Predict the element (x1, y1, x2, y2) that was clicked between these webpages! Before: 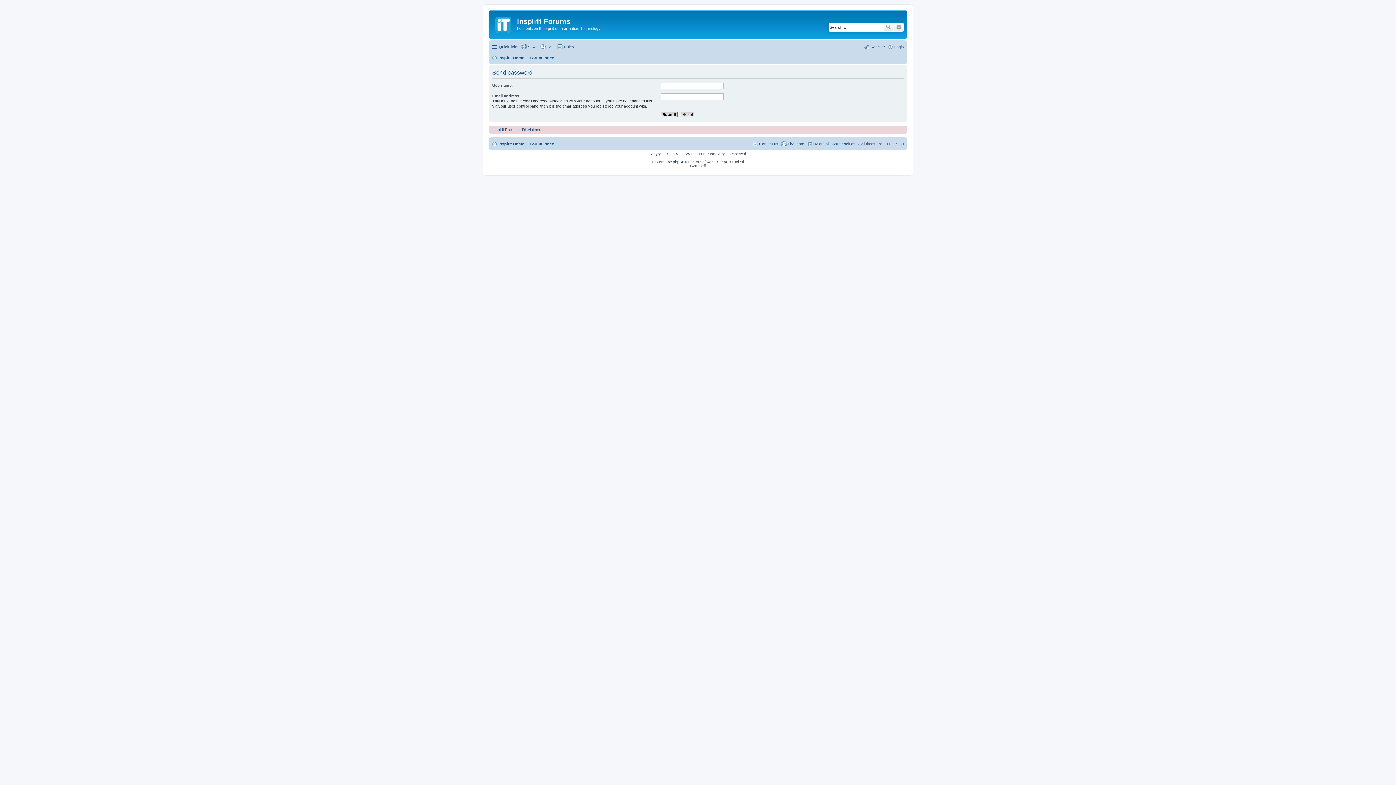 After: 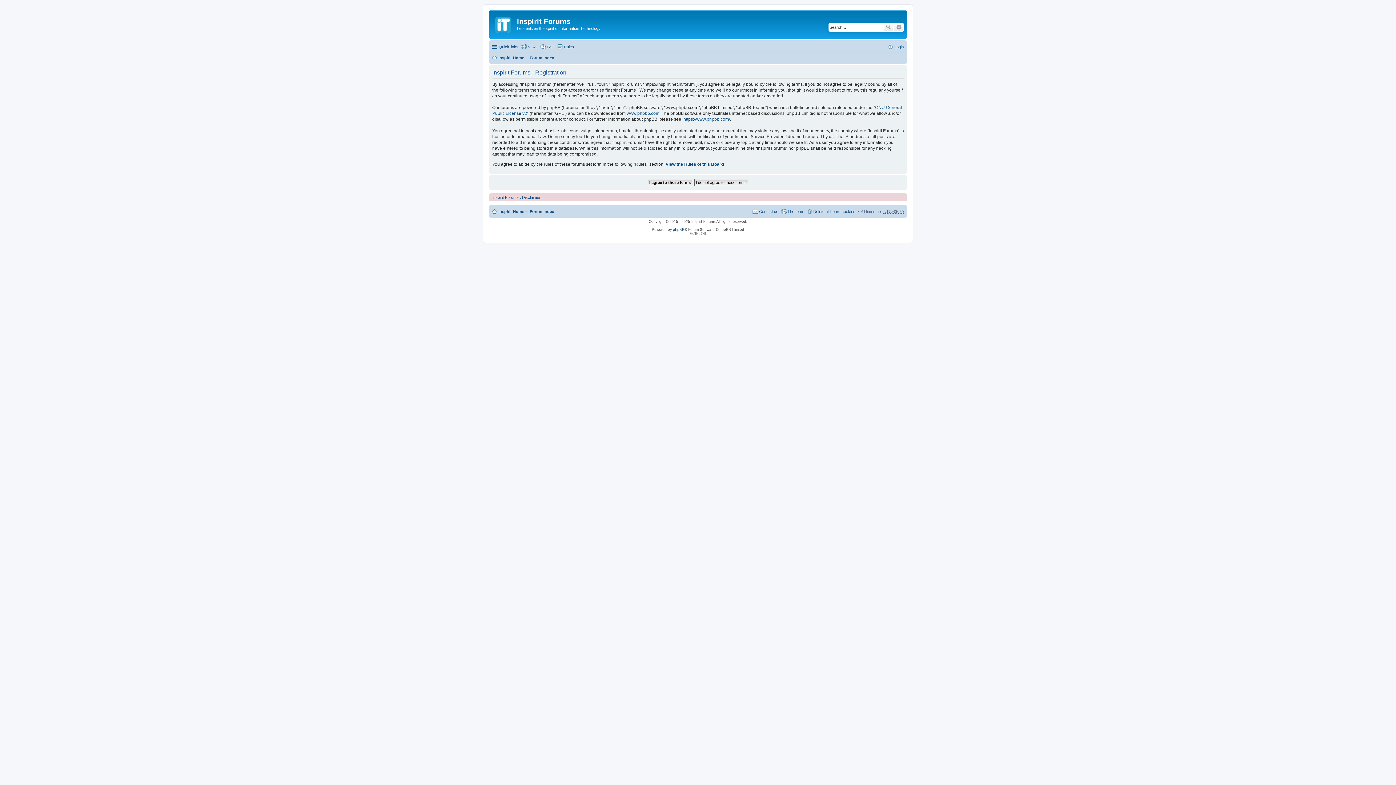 Action: bbox: (864, 42, 885, 51) label: Register